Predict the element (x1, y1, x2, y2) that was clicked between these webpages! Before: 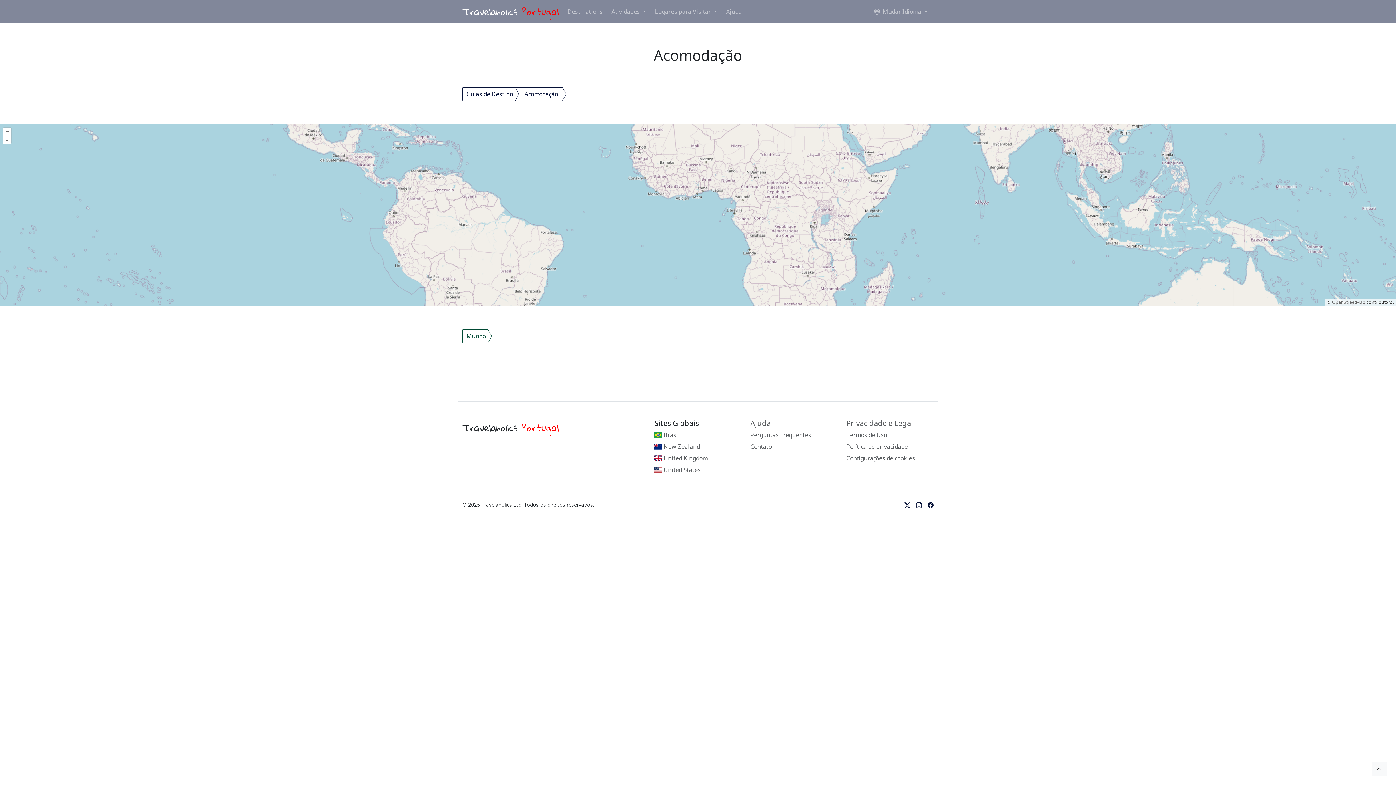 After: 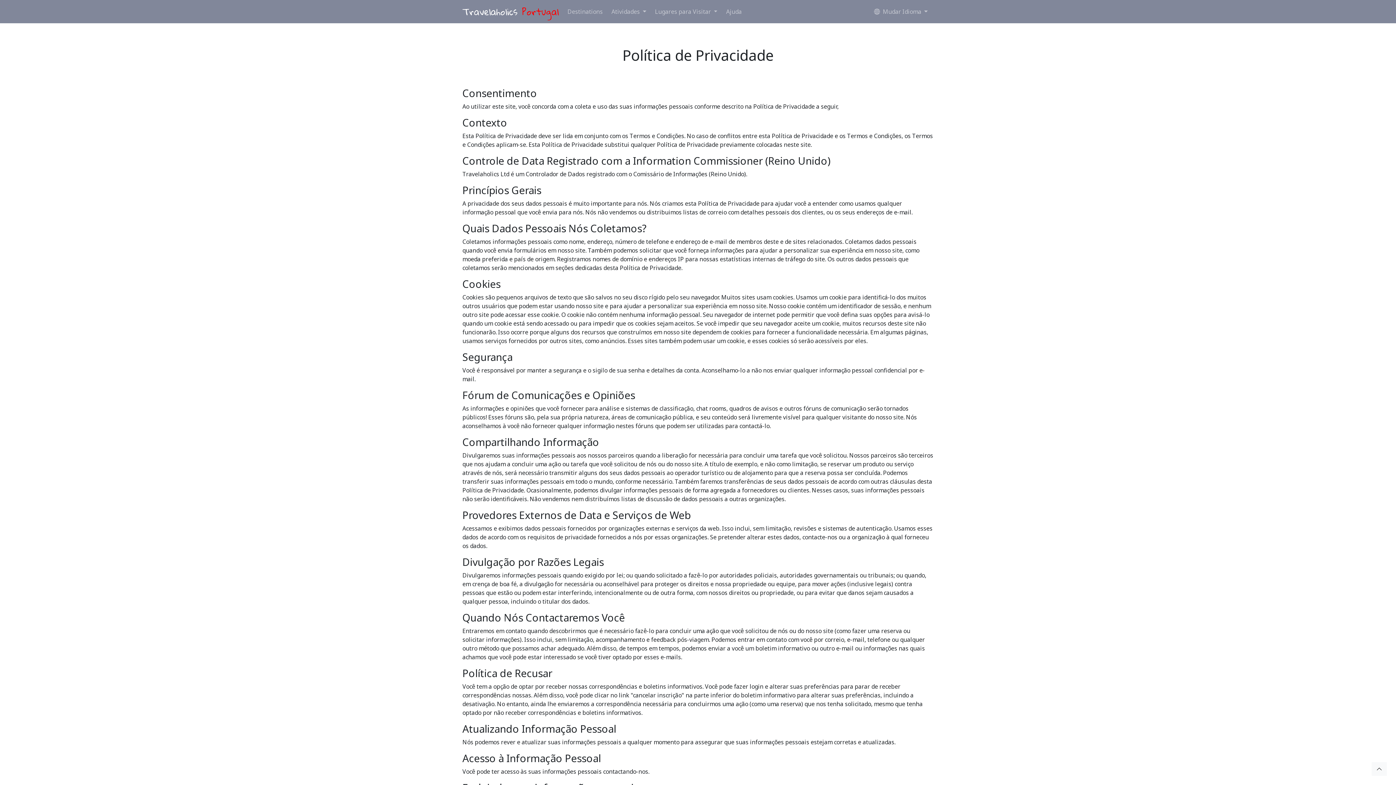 Action: bbox: (846, 442, 933, 451) label: Política de privacidade